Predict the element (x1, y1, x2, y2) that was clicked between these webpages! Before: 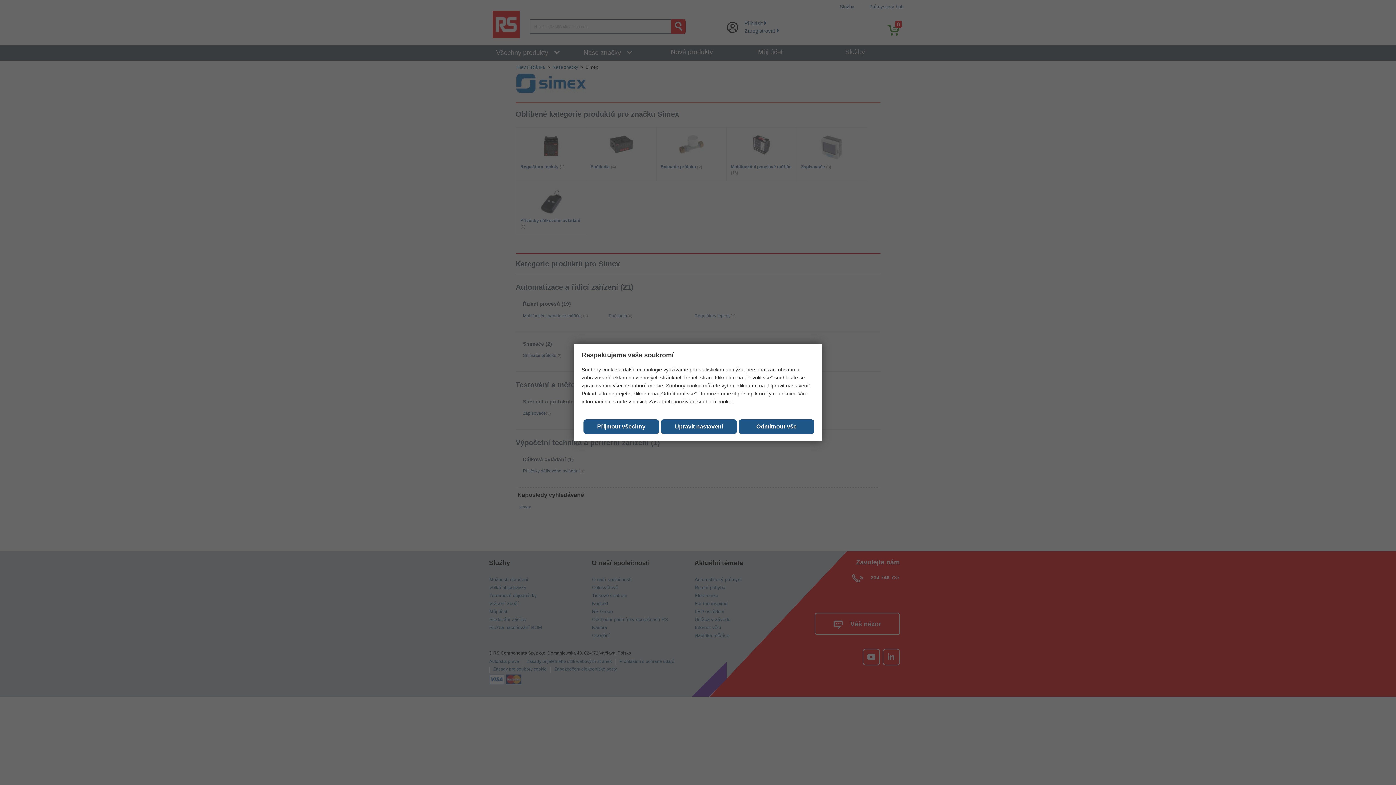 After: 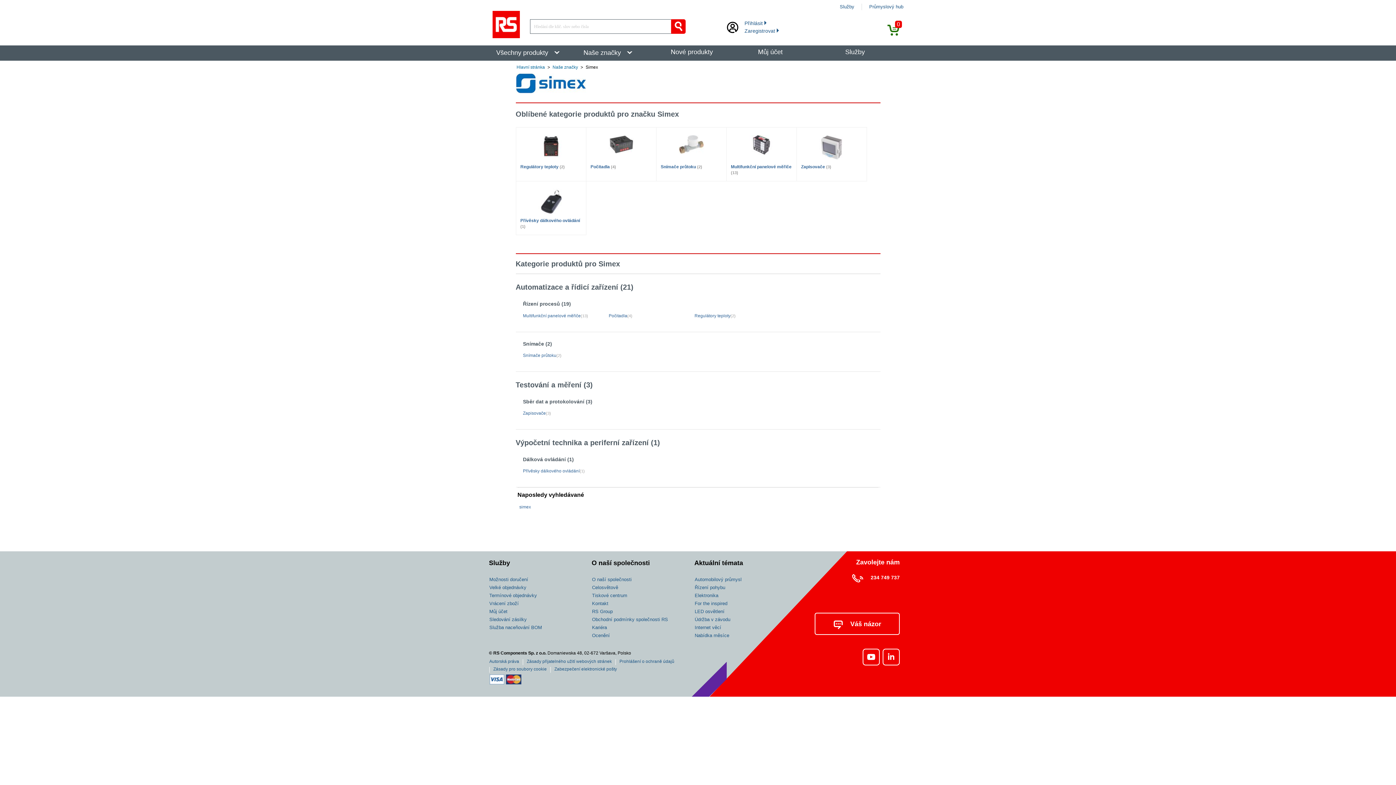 Action: bbox: (583, 419, 659, 434) label: Close consent Widget